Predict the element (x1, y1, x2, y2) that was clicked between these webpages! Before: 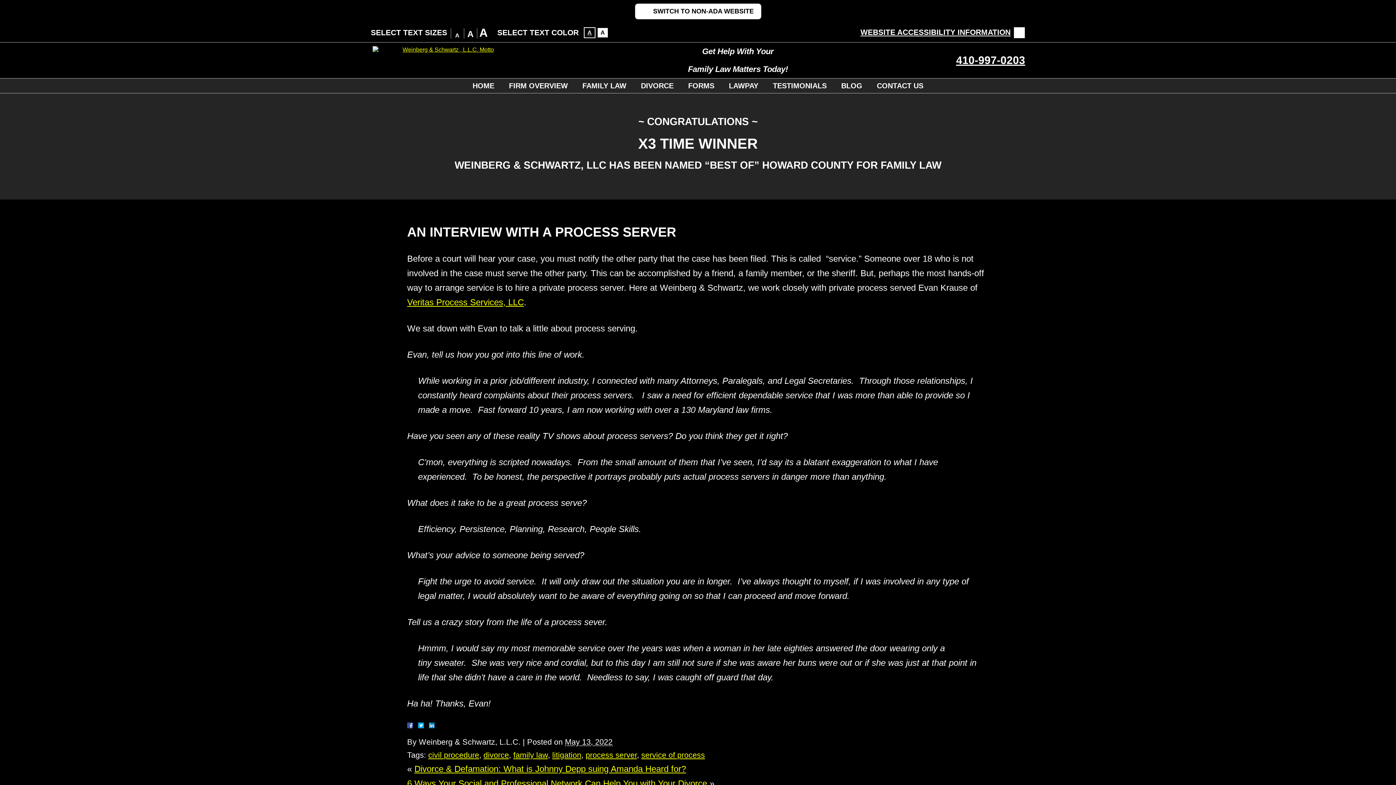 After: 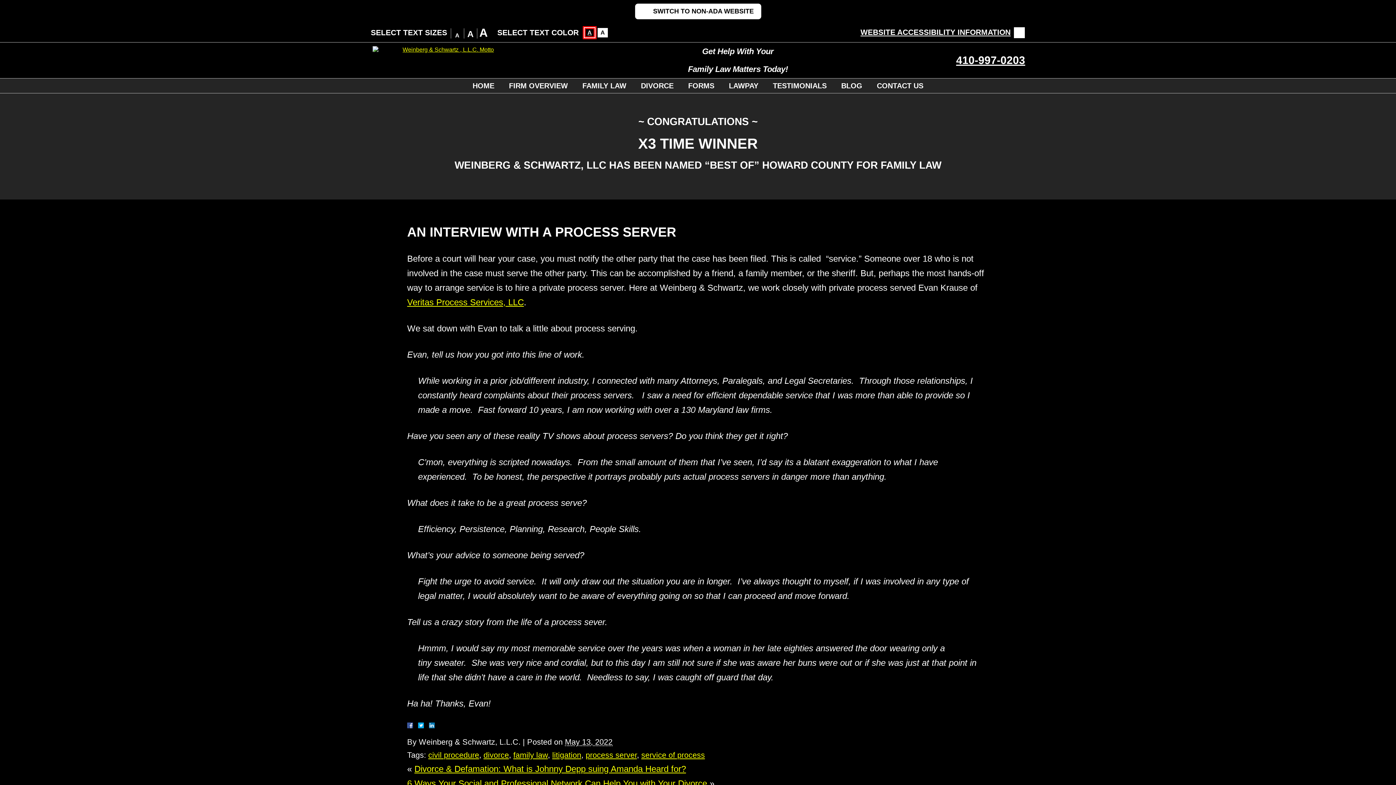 Action: bbox: (584, 27, 595, 38) label: A